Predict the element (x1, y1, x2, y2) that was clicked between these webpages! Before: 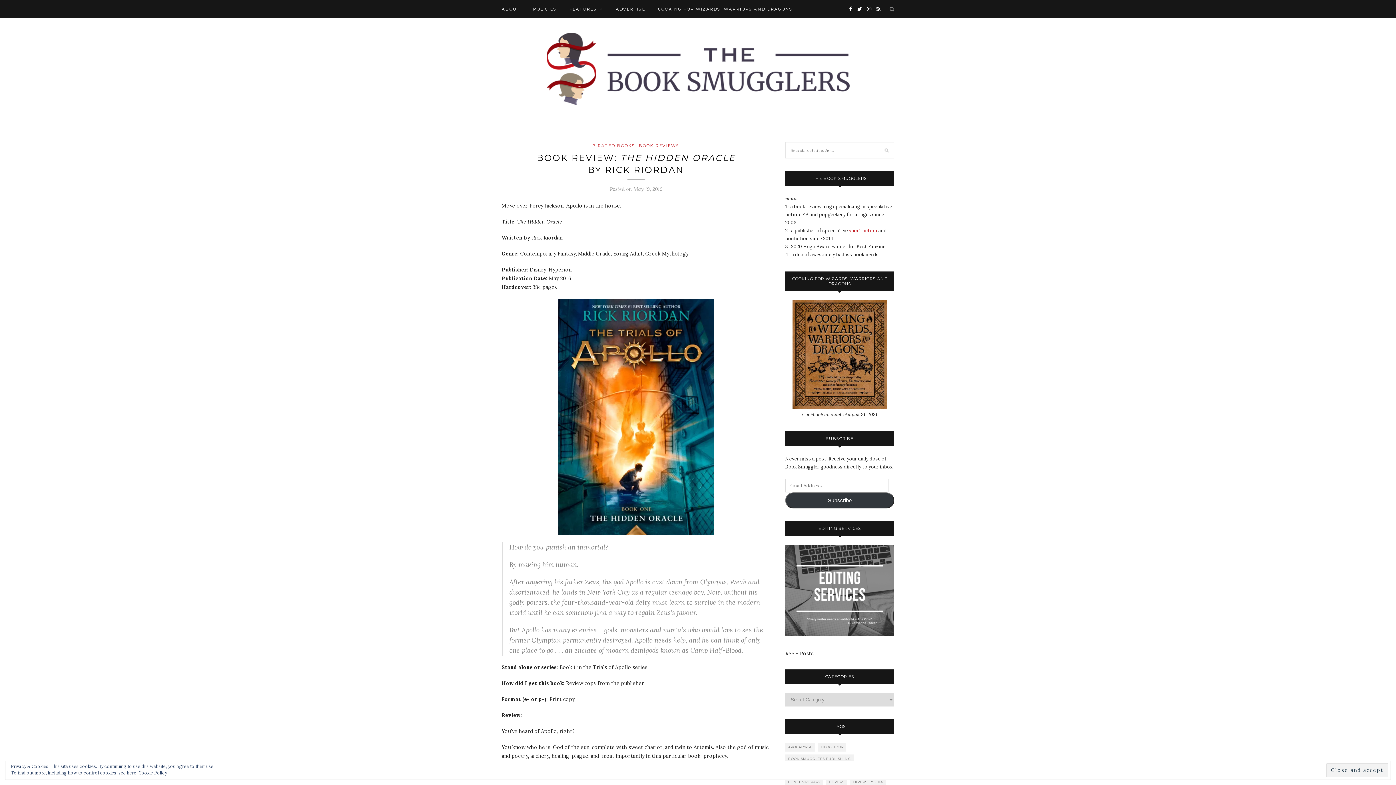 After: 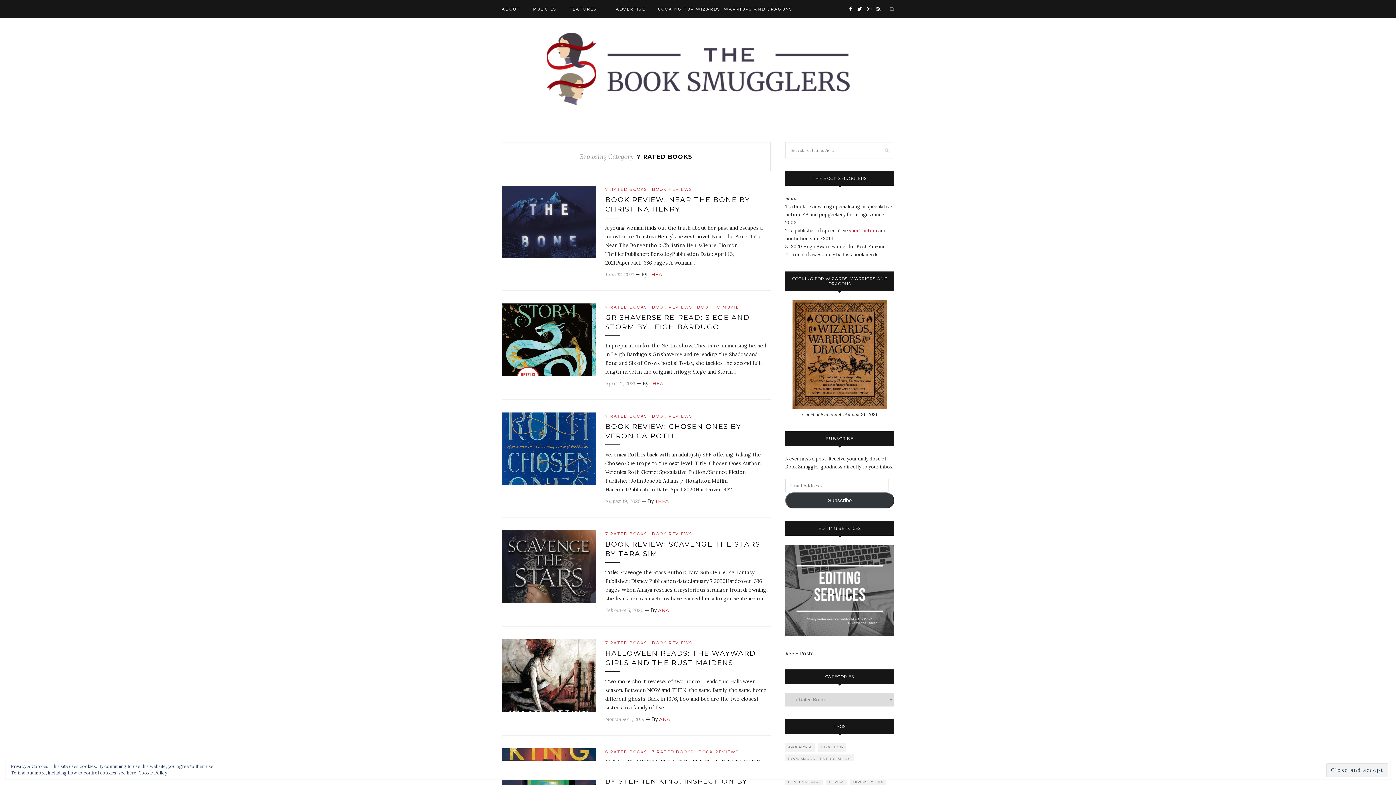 Action: label: 7 RATED BOOKS bbox: (593, 143, 635, 148)